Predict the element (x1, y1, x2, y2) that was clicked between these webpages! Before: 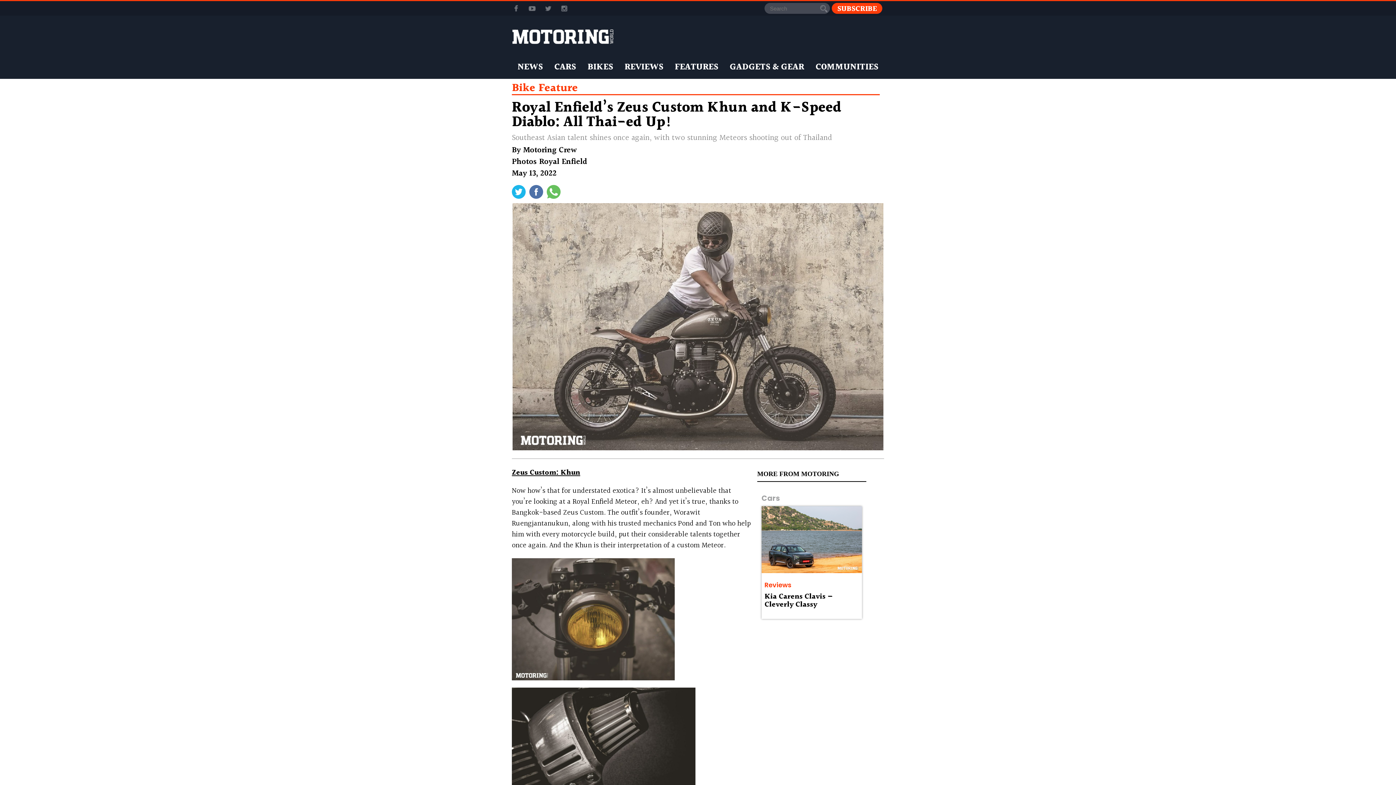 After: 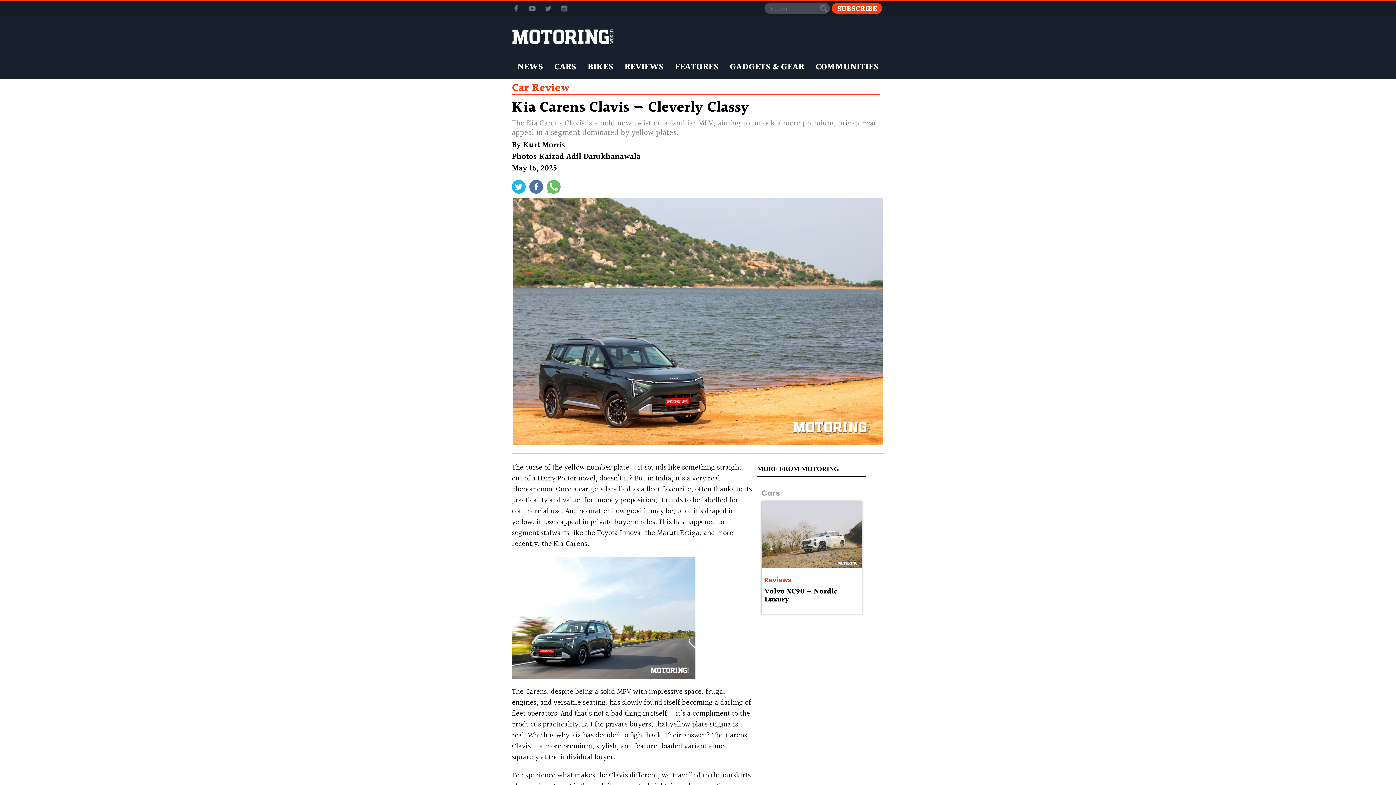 Action: bbox: (764, 591, 833, 610) label: Kia Carens Clavis — Cleverly Classy